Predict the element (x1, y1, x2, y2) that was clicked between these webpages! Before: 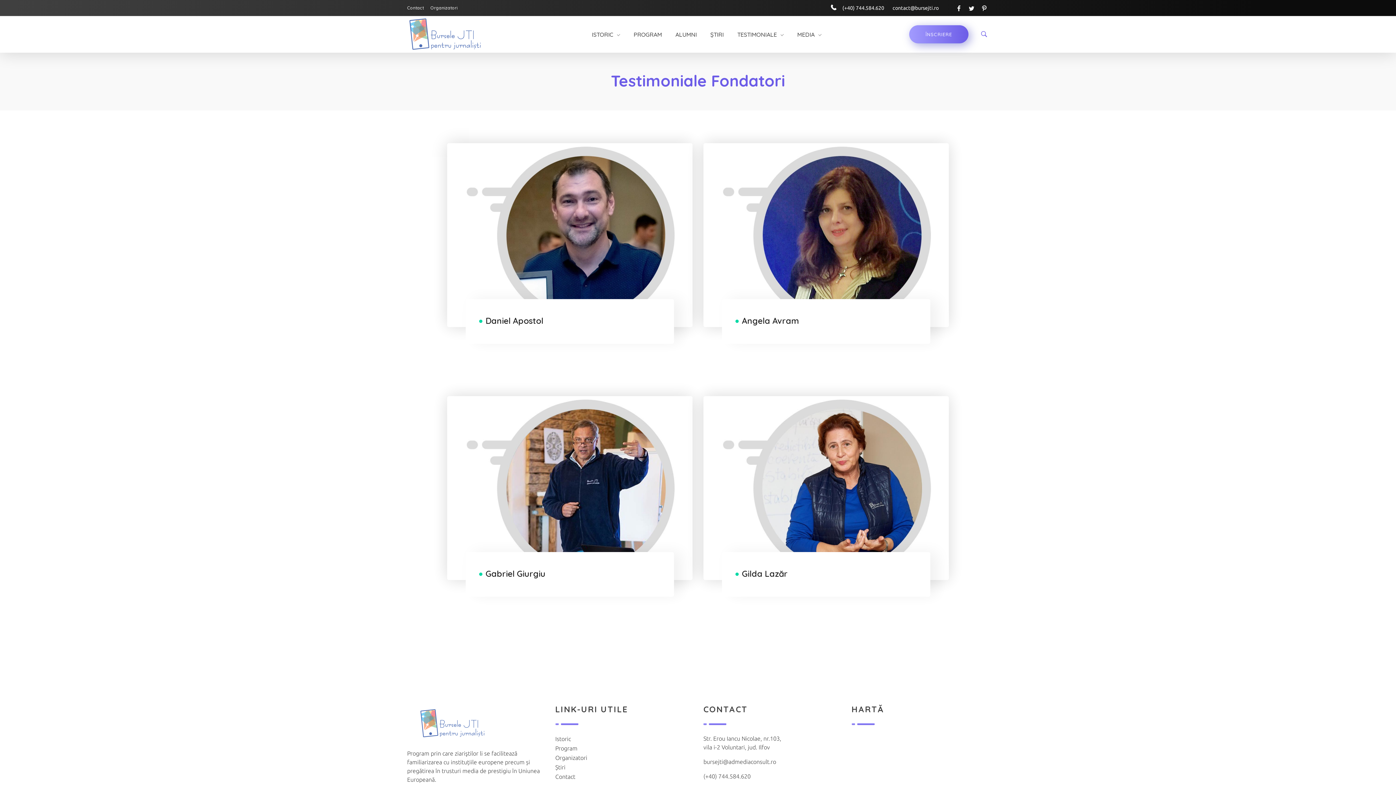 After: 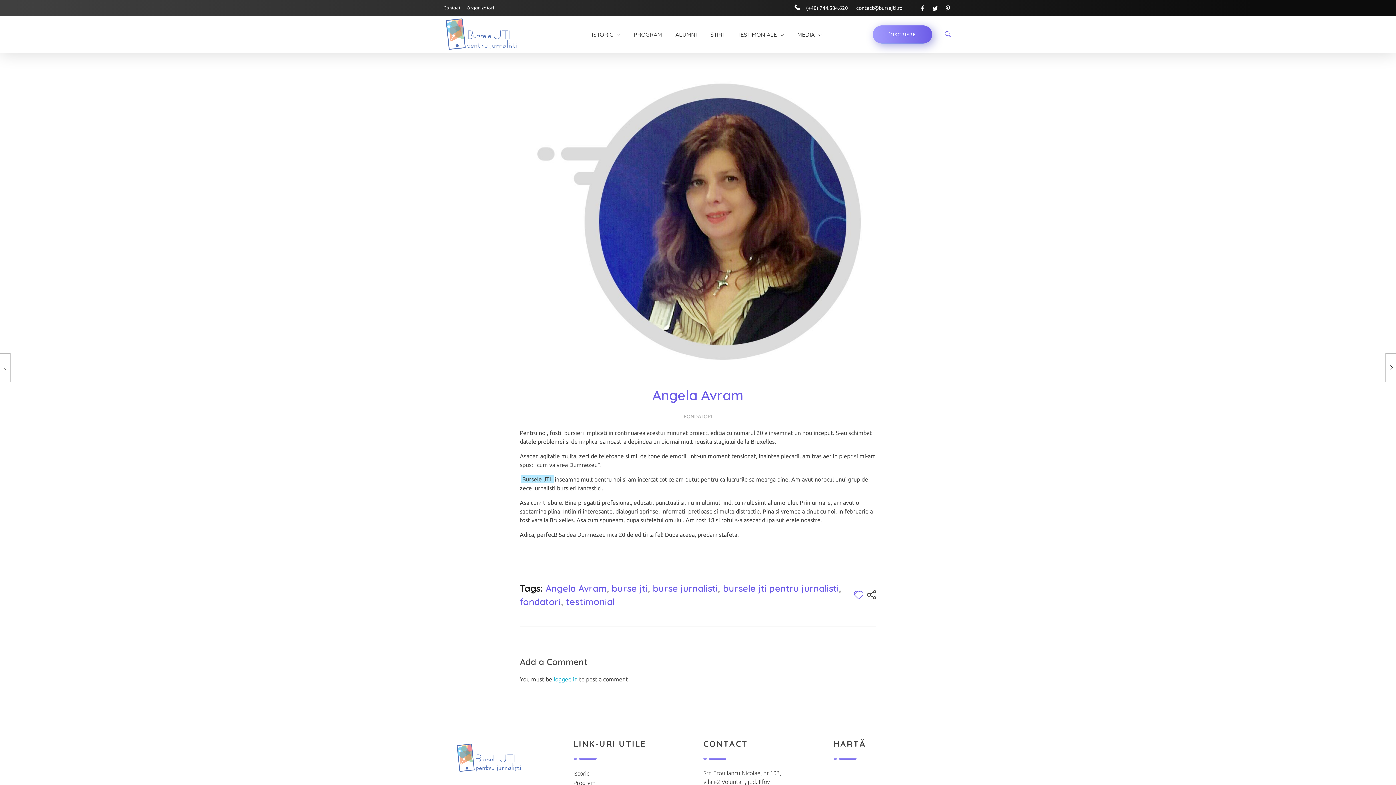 Action: bbox: (742, 315, 799, 326) label: Angela Avram